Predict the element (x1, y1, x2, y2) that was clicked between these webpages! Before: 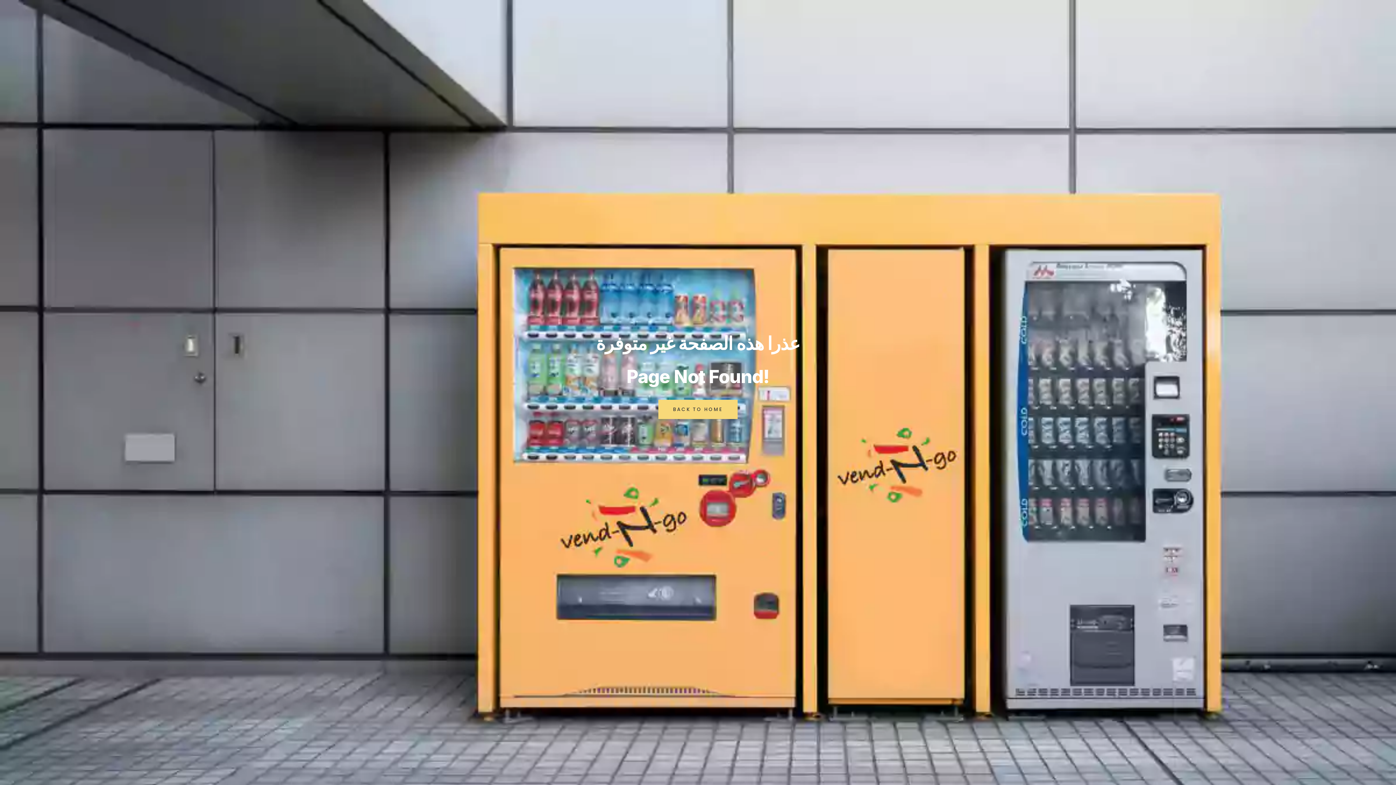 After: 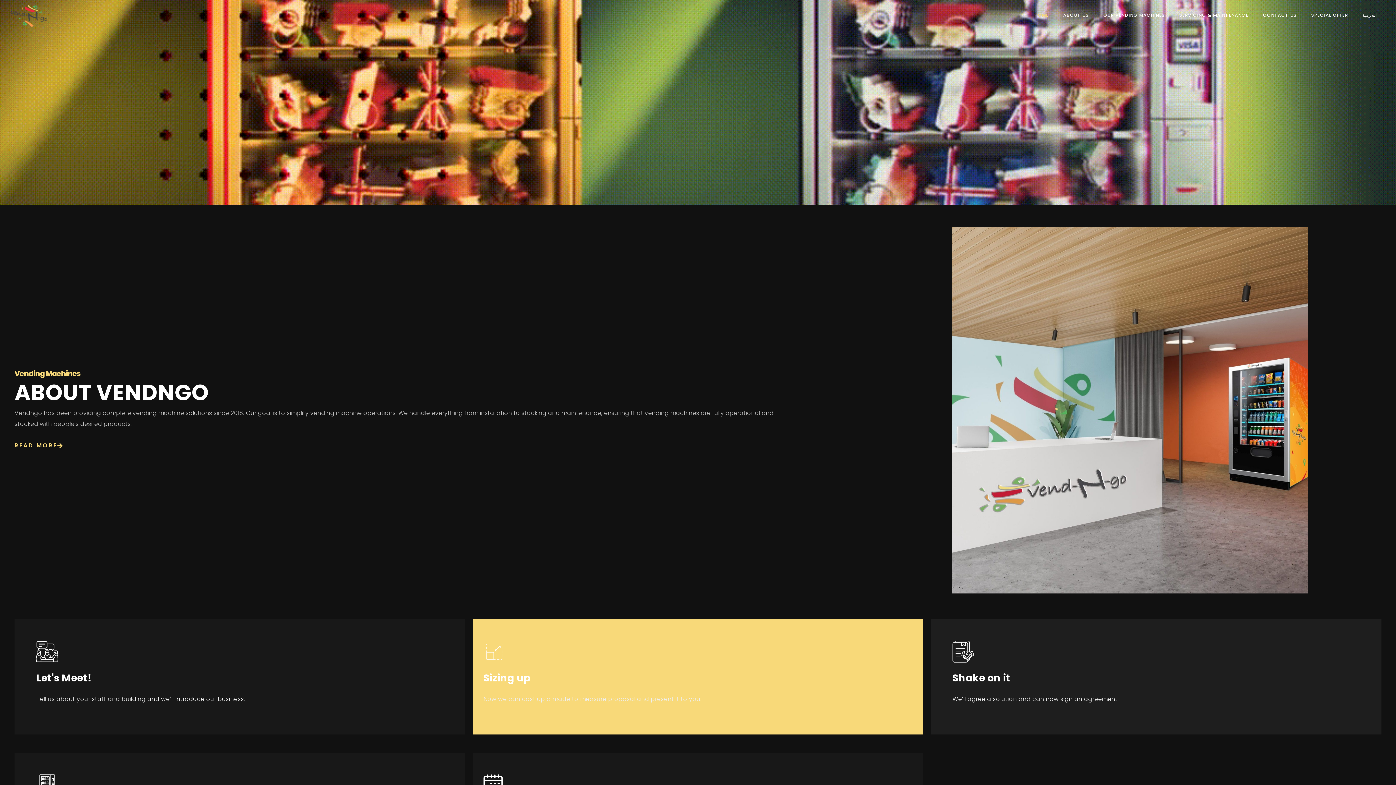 Action: bbox: (658, 399, 737, 419) label: BACK TO HOME